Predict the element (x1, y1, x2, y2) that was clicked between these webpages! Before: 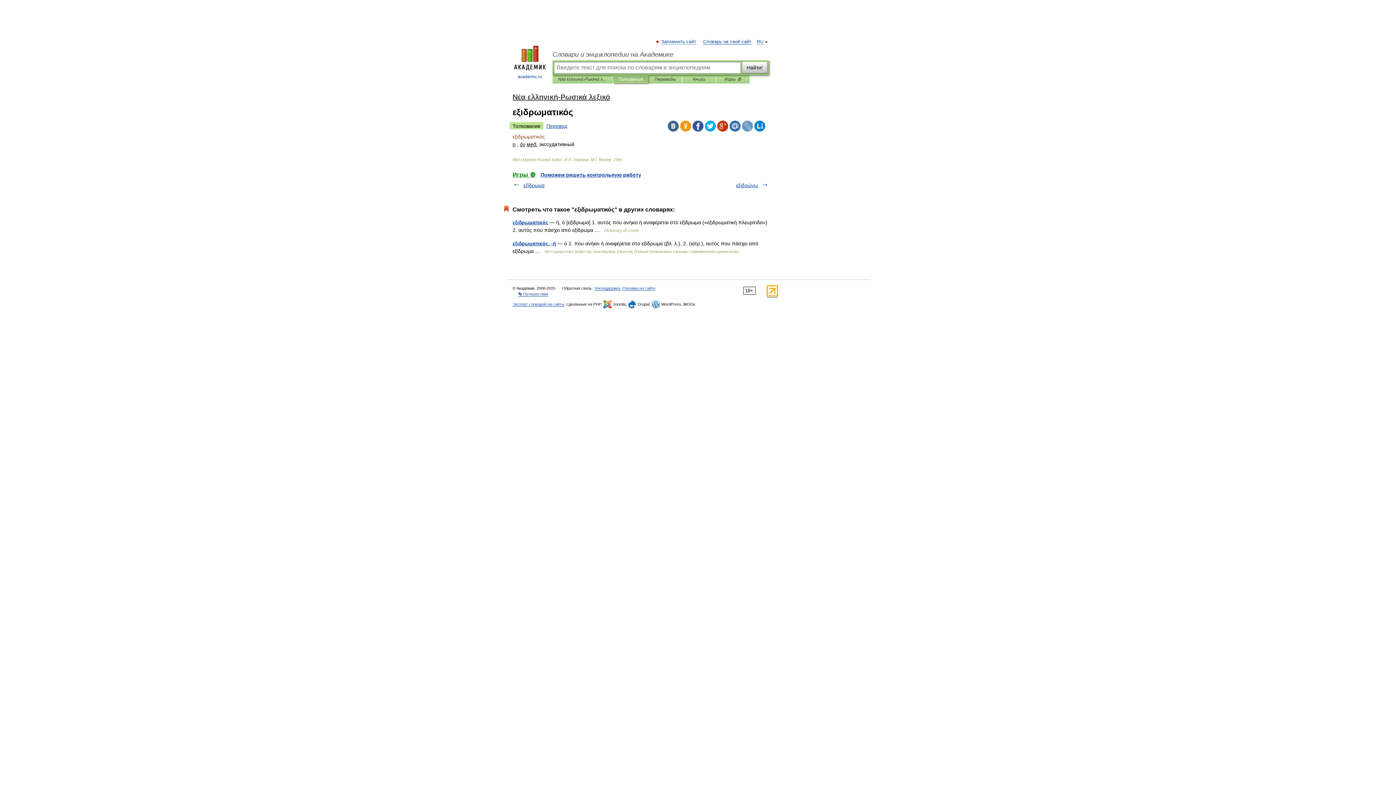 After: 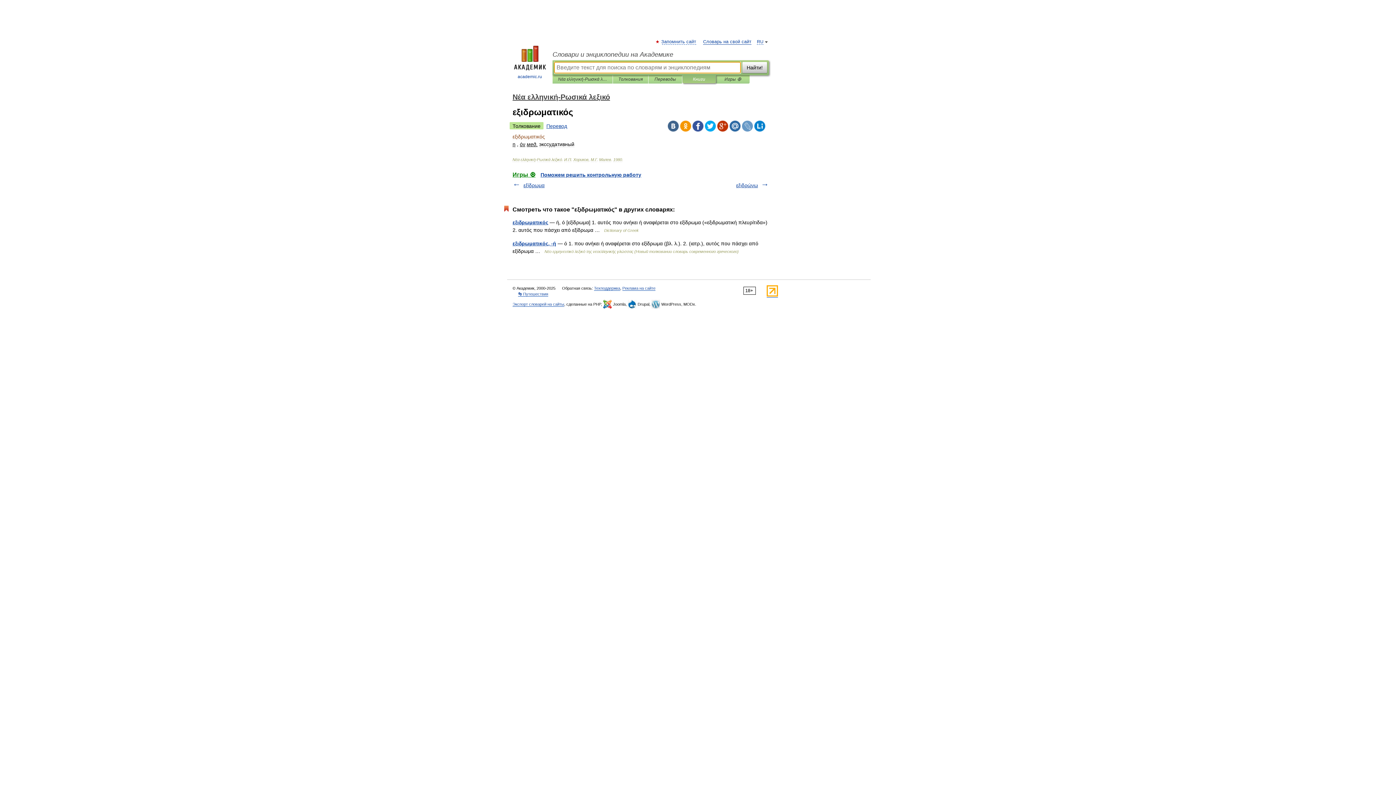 Action: label: Книги bbox: (688, 75, 710, 83)